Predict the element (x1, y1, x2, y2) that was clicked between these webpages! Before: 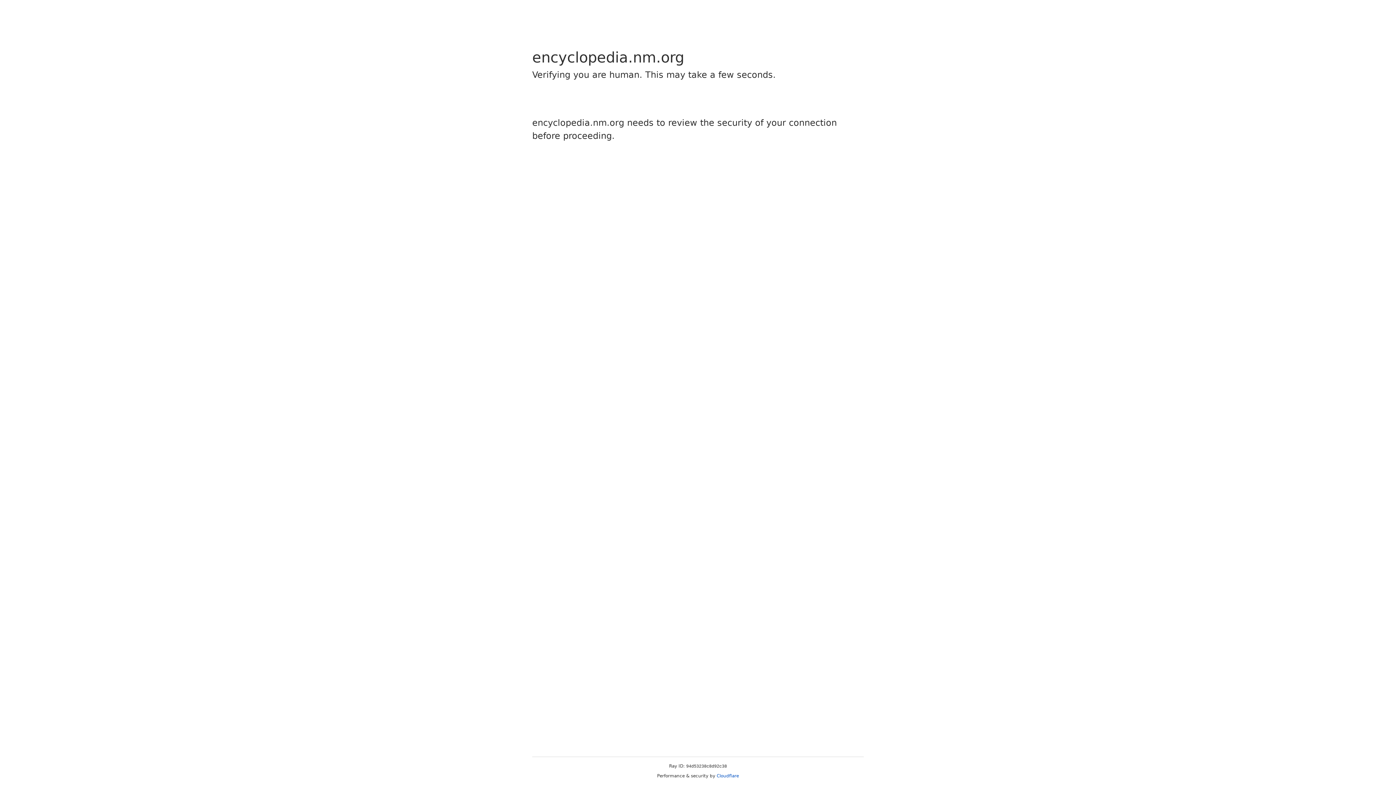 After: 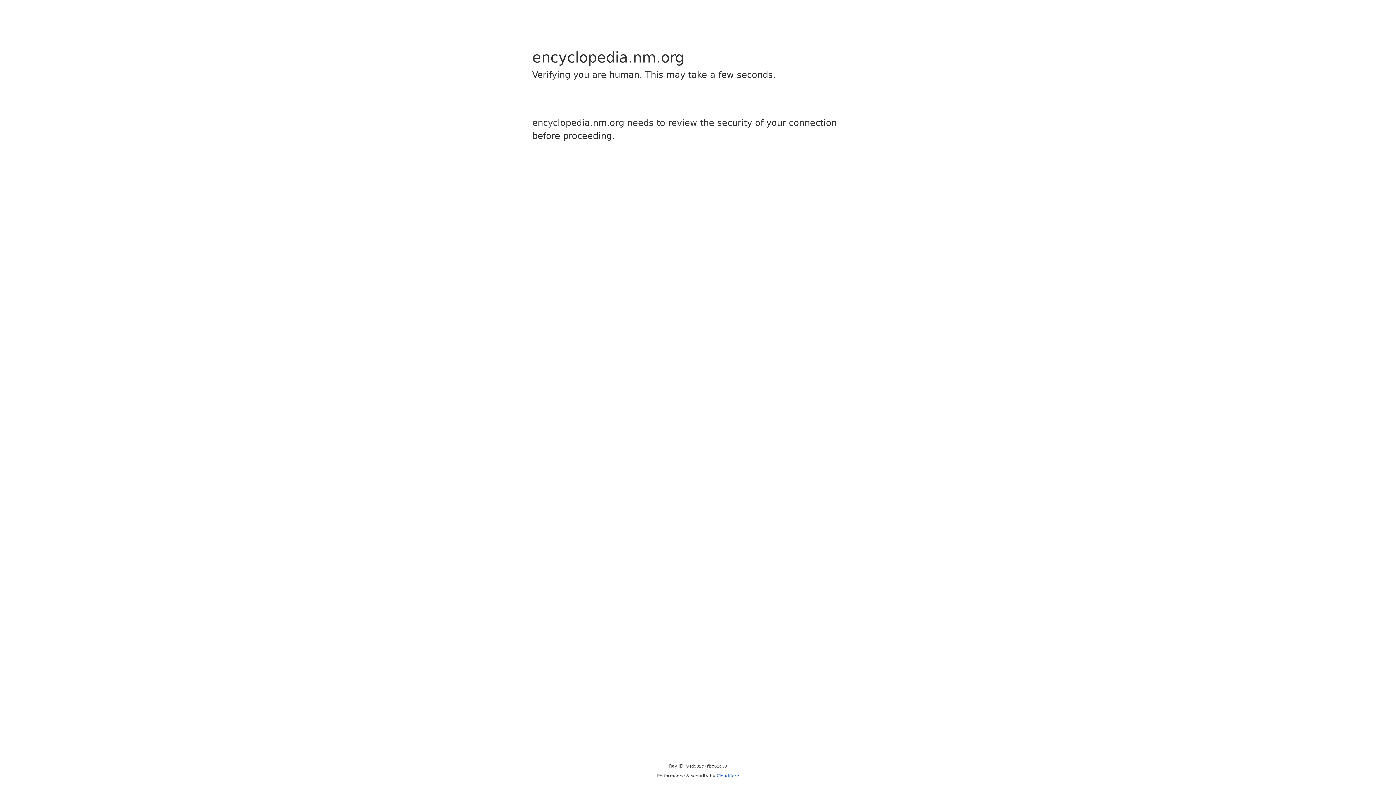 Action: label: Cloudflare bbox: (716, 773, 739, 778)